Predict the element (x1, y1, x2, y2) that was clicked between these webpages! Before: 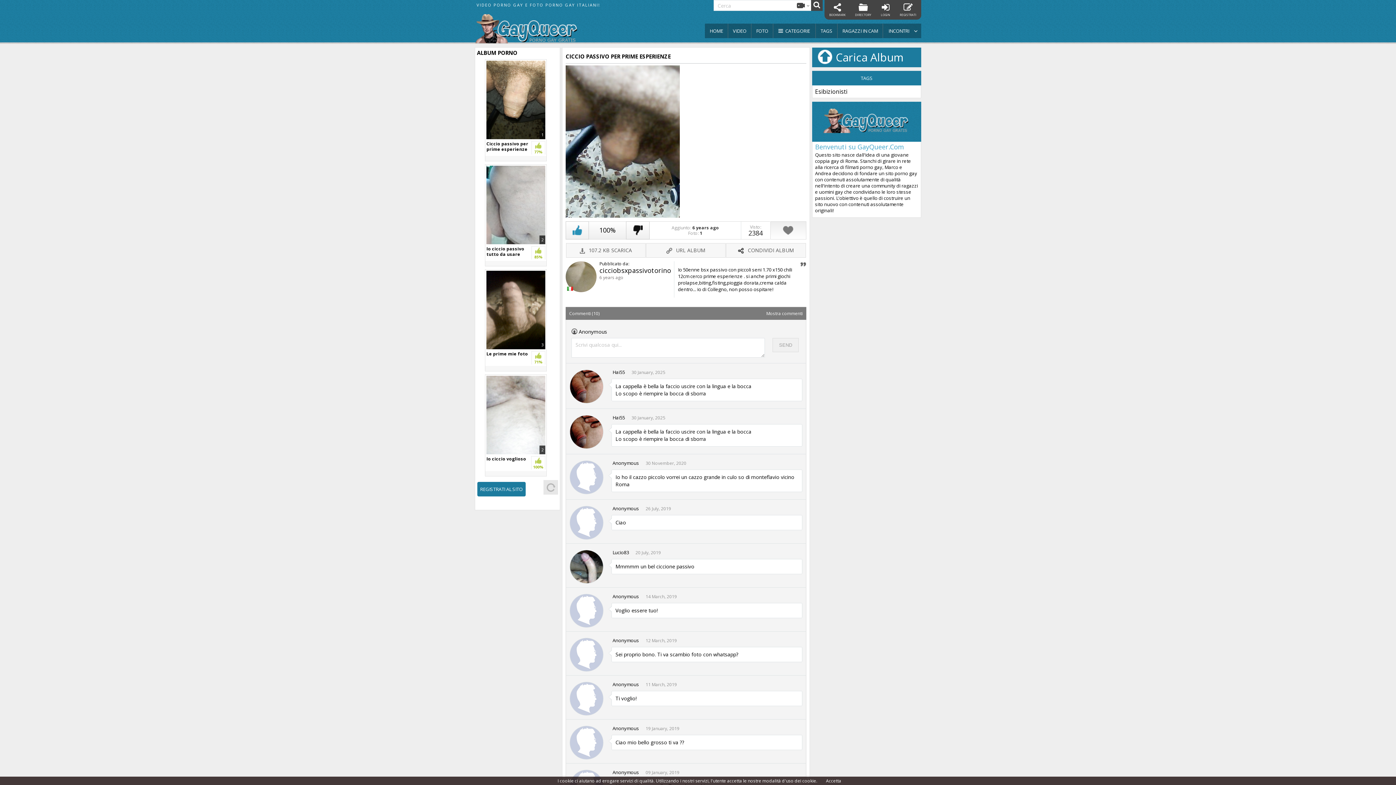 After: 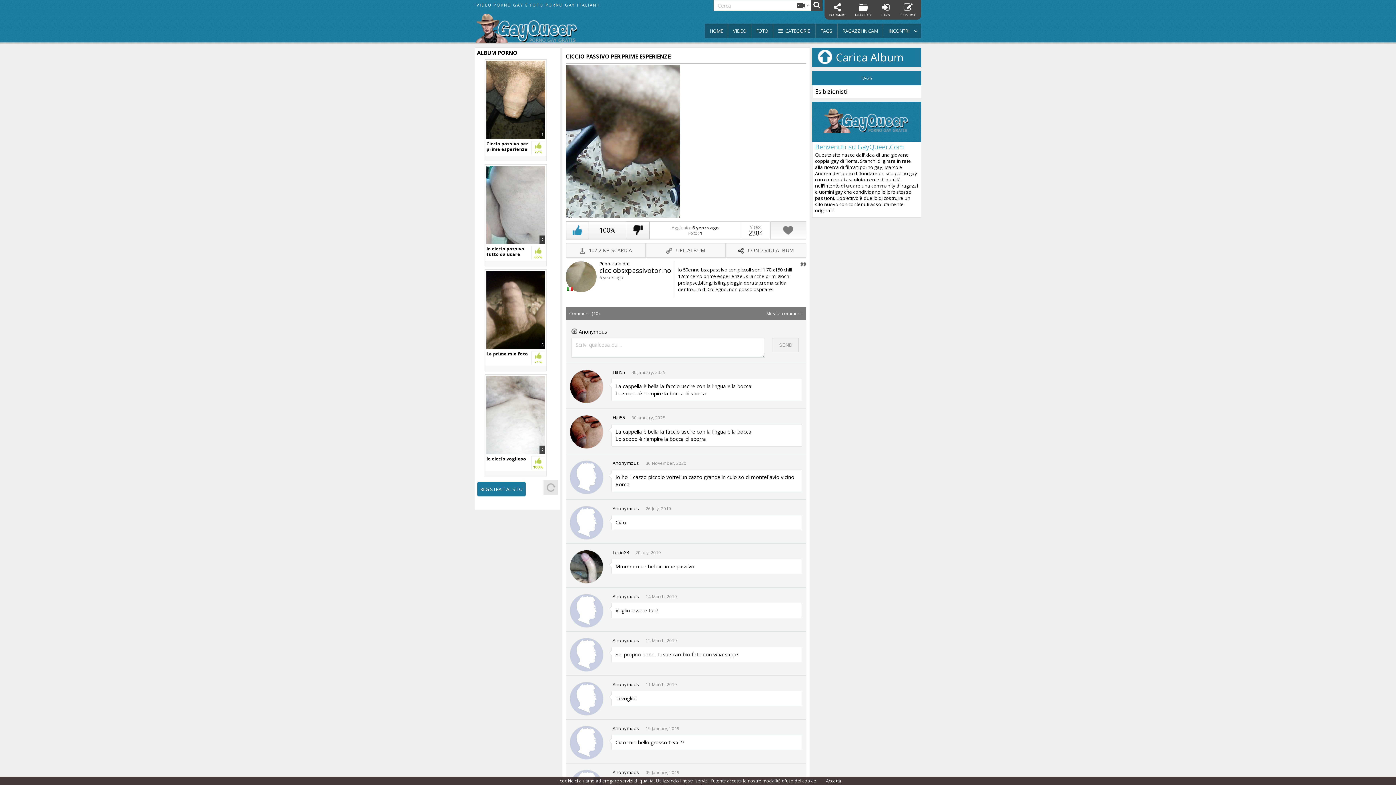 Action: bbox: (543, 480, 558, 494) label: reload